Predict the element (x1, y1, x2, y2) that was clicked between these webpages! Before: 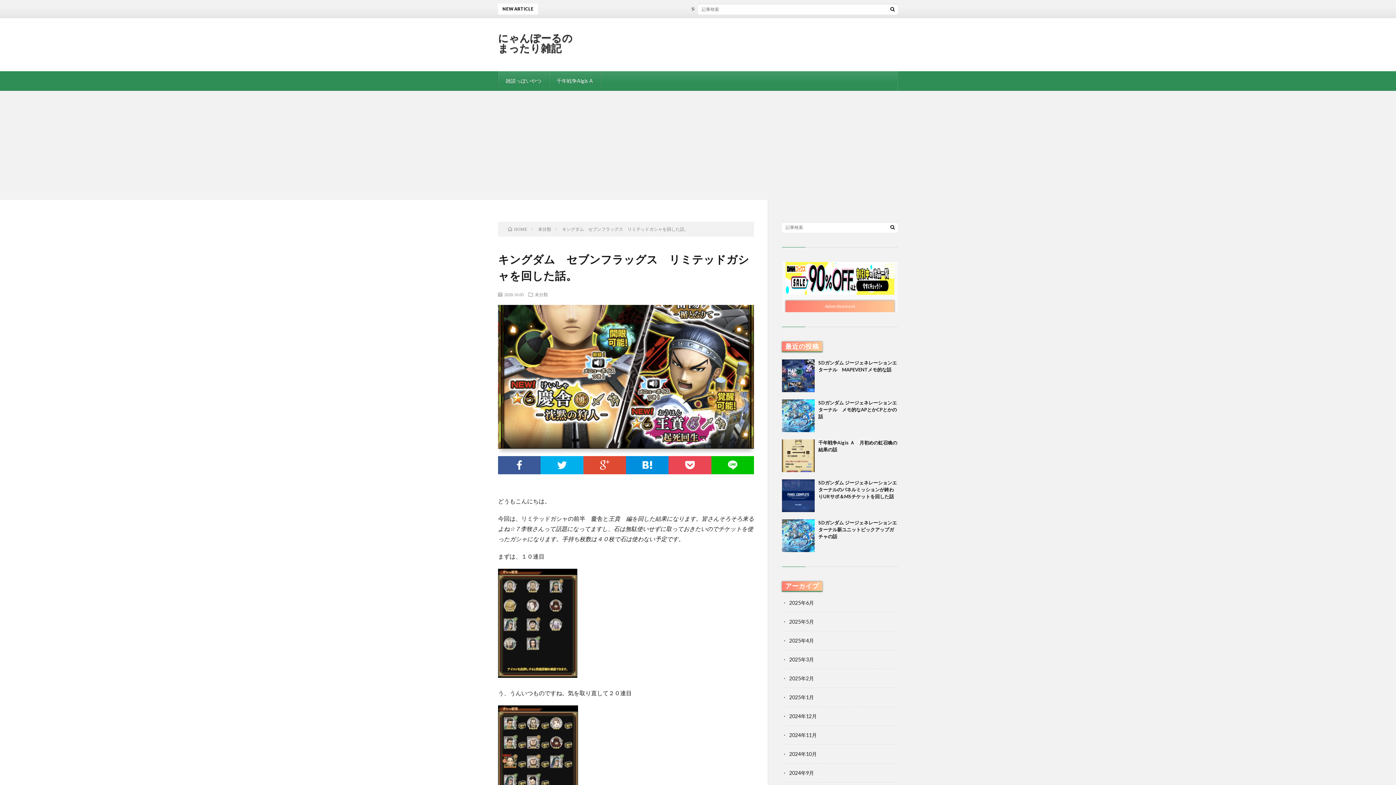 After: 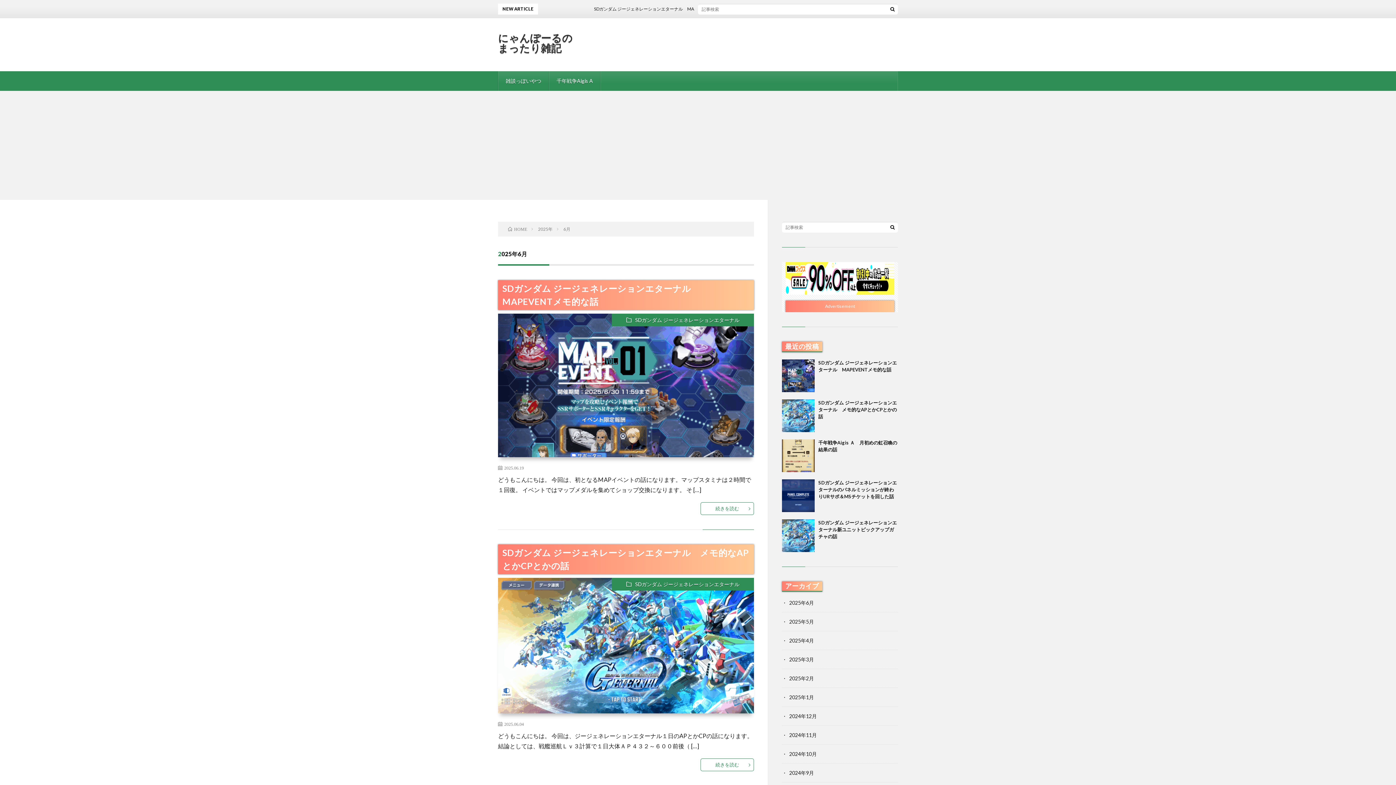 Action: label: 2025年6月 bbox: (789, 600, 814, 606)